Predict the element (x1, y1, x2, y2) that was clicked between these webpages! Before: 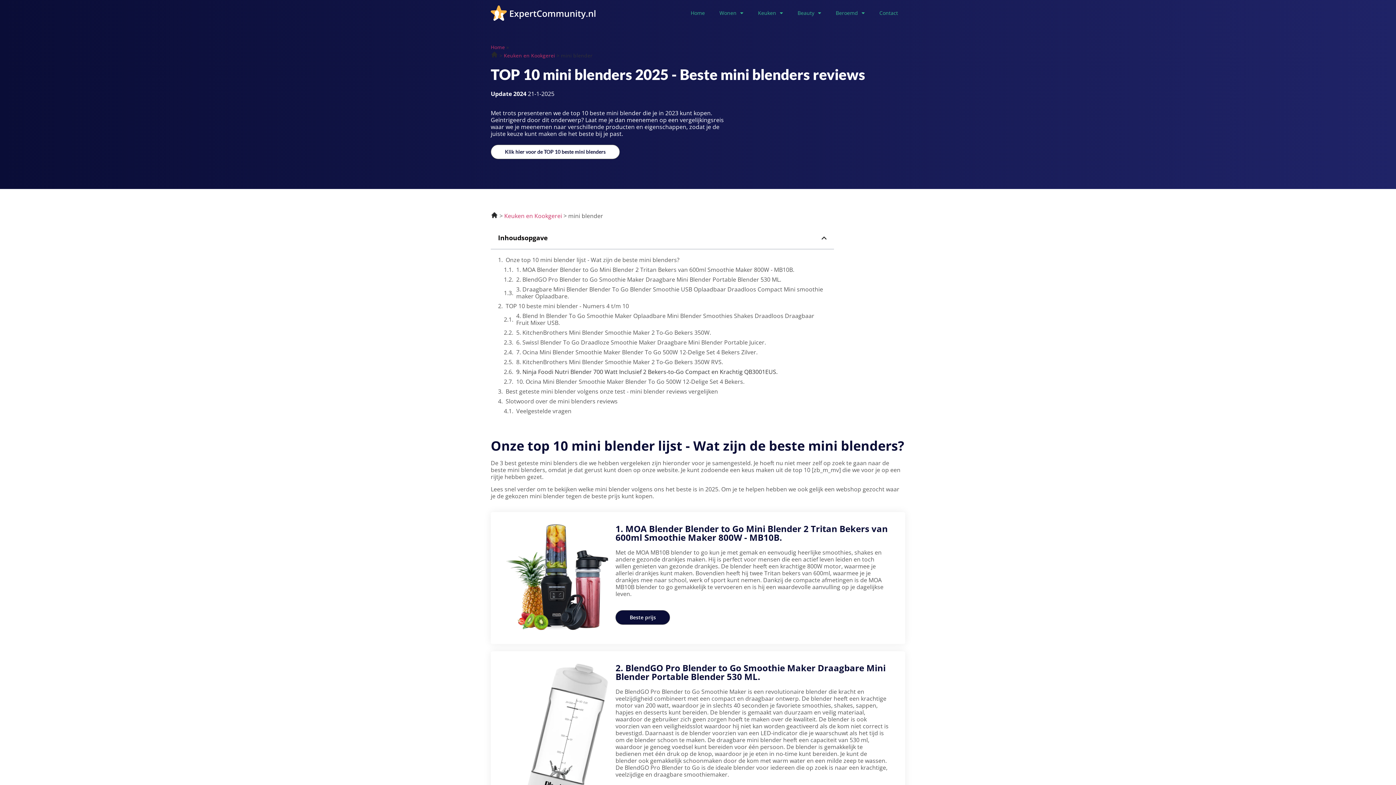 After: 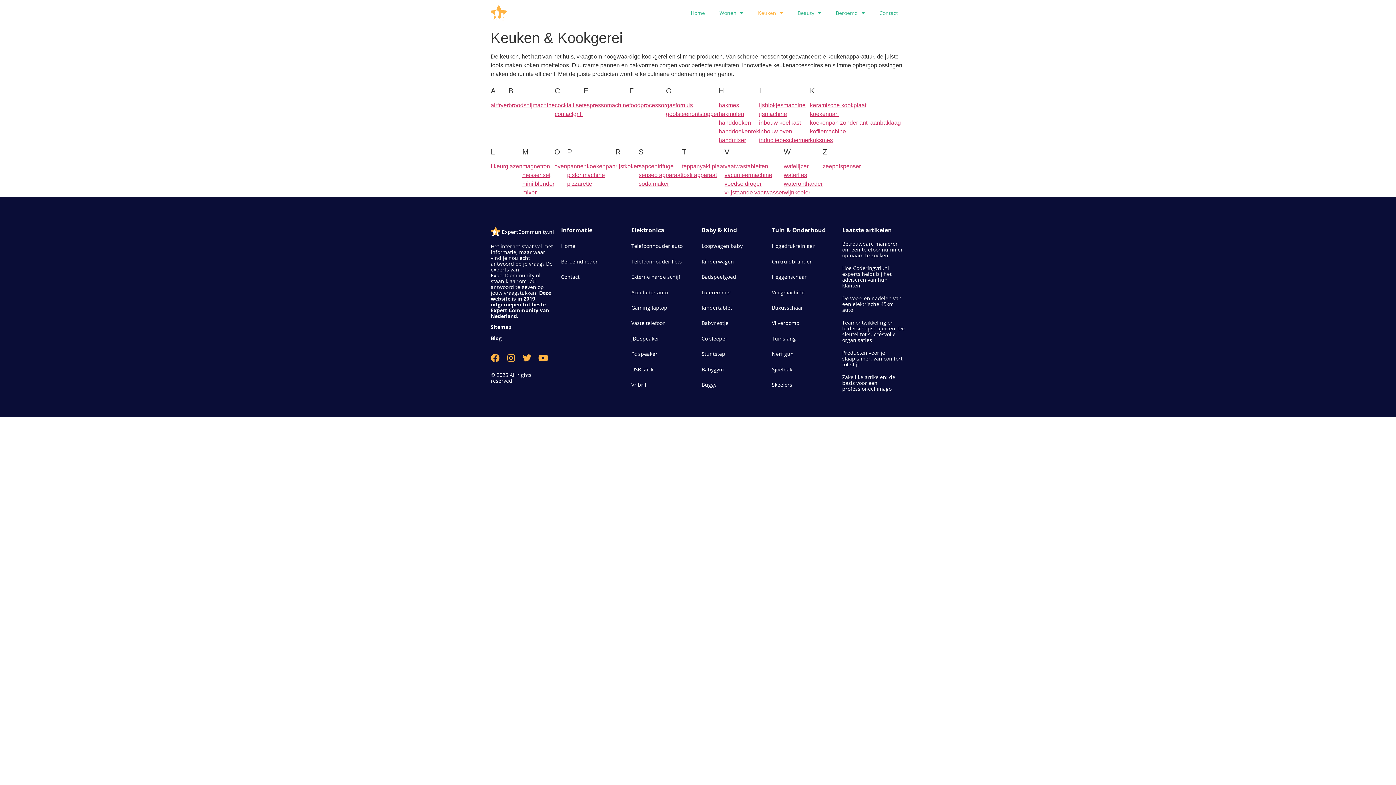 Action: bbox: (504, 52, 555, 58) label: Keuken en Kookgerei